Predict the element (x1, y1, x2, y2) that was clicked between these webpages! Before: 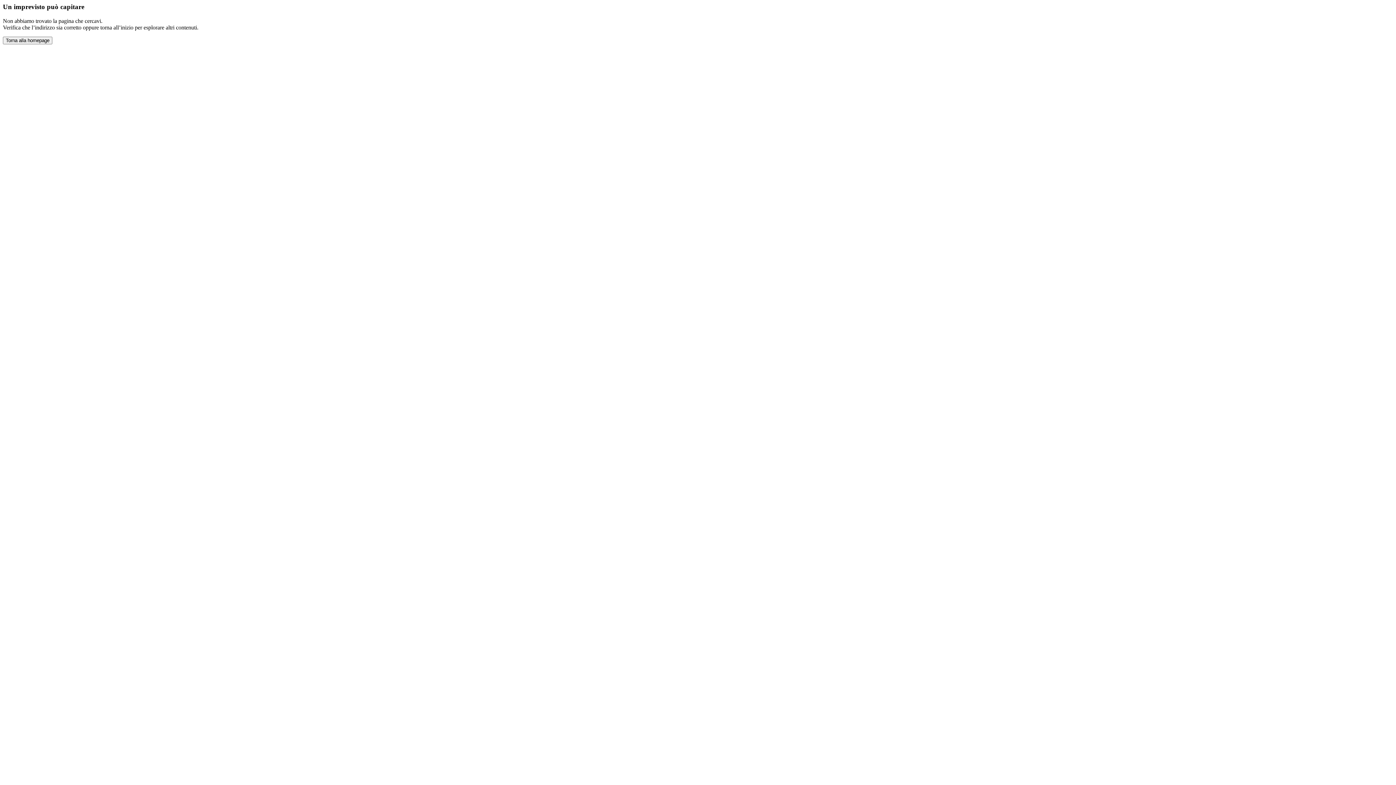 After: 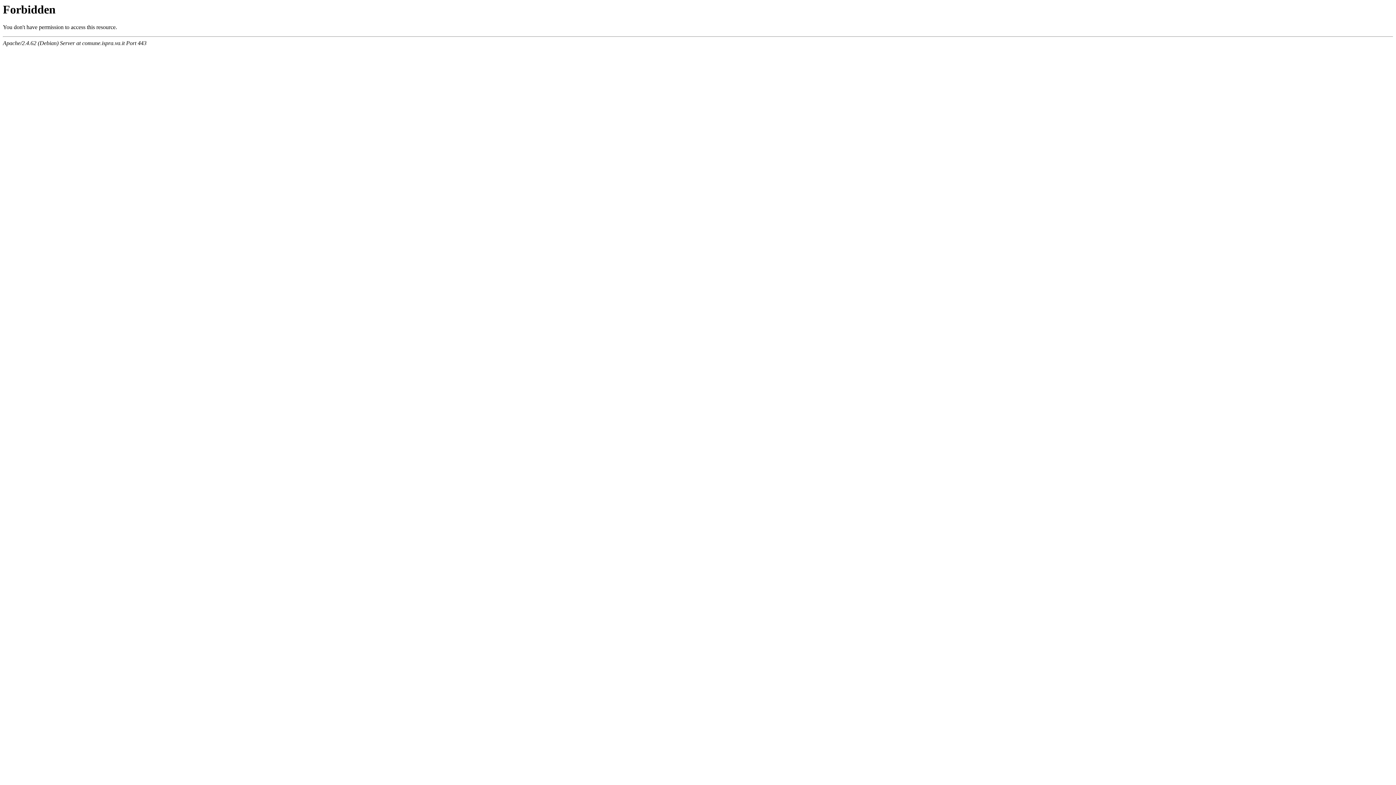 Action: bbox: (2, 36, 52, 44) label: Torna alla homepage